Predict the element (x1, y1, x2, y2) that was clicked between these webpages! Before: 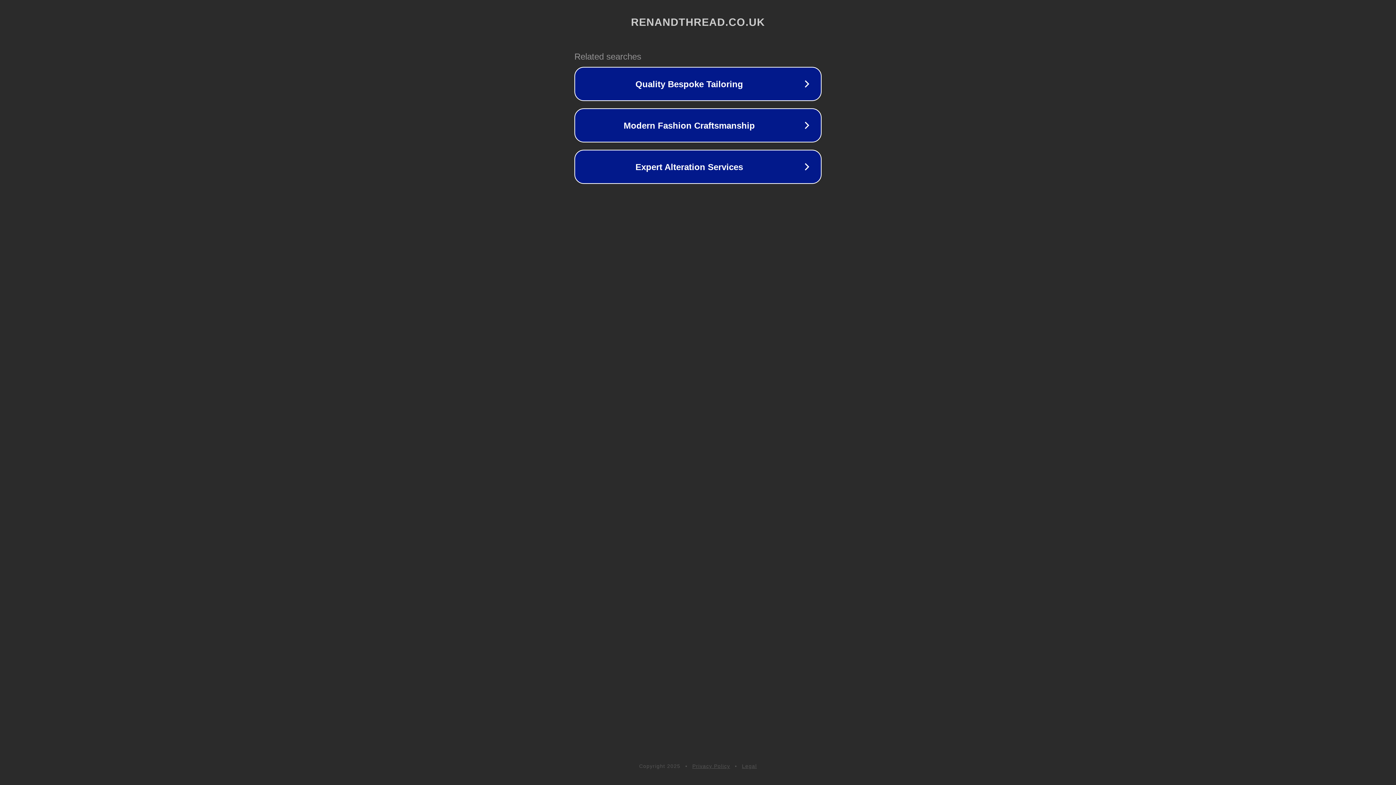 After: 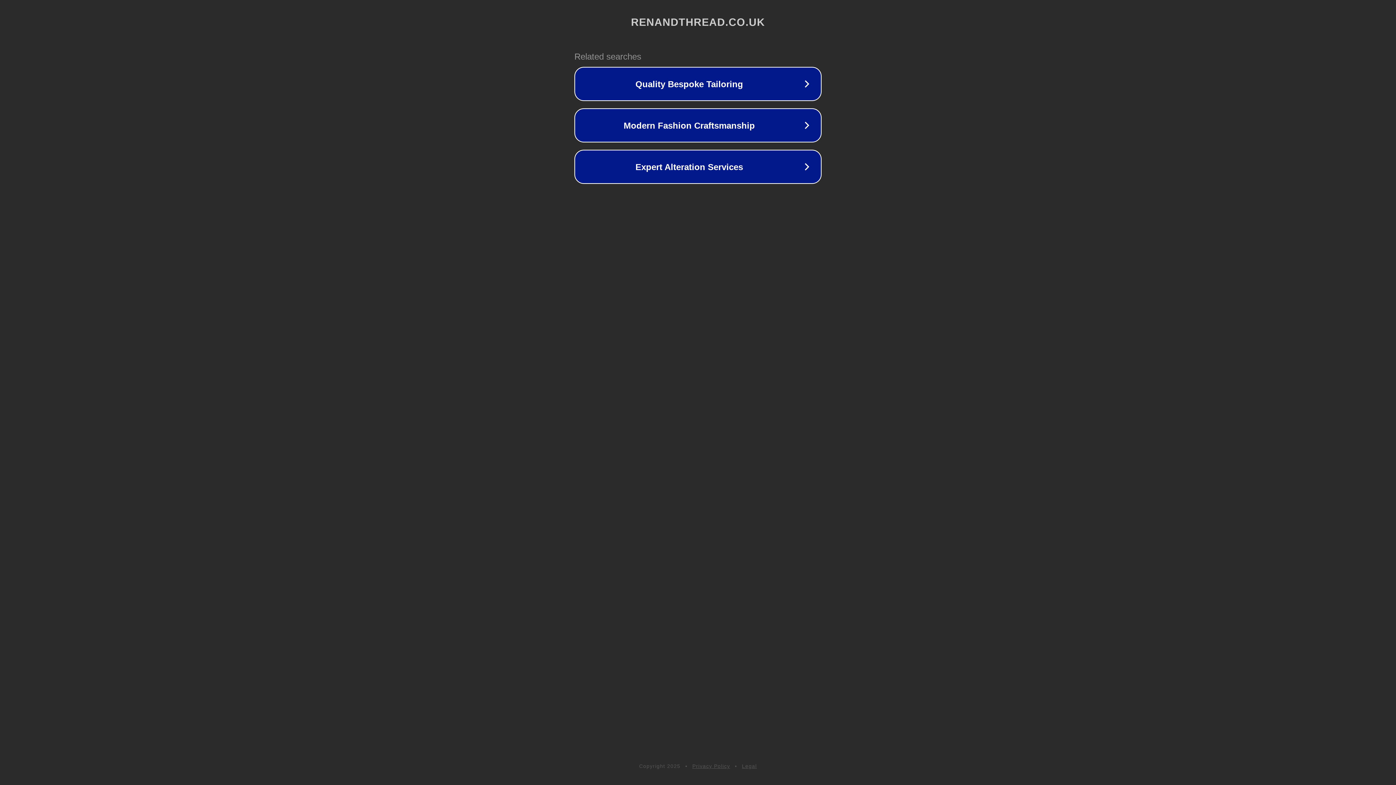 Action: label: Legal bbox: (742, 763, 757, 769)